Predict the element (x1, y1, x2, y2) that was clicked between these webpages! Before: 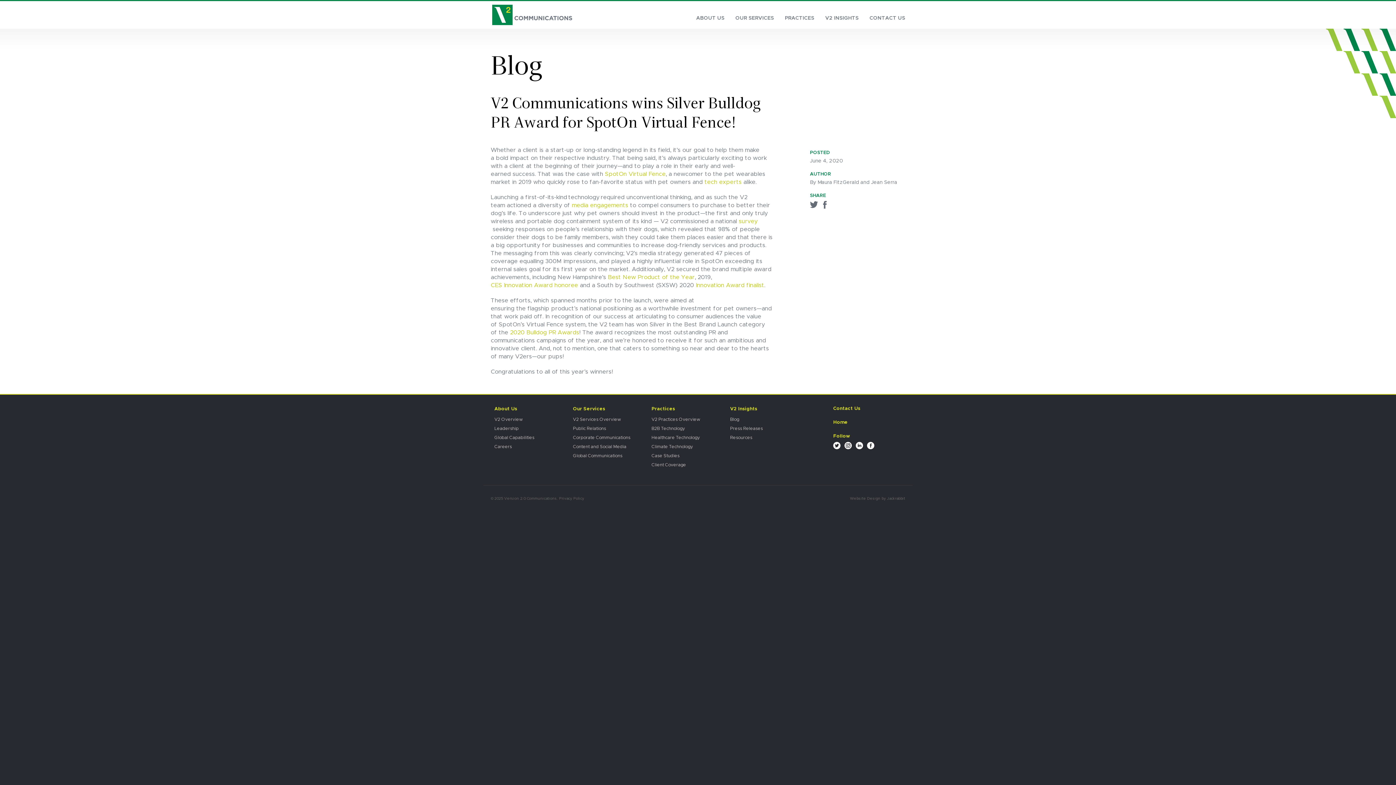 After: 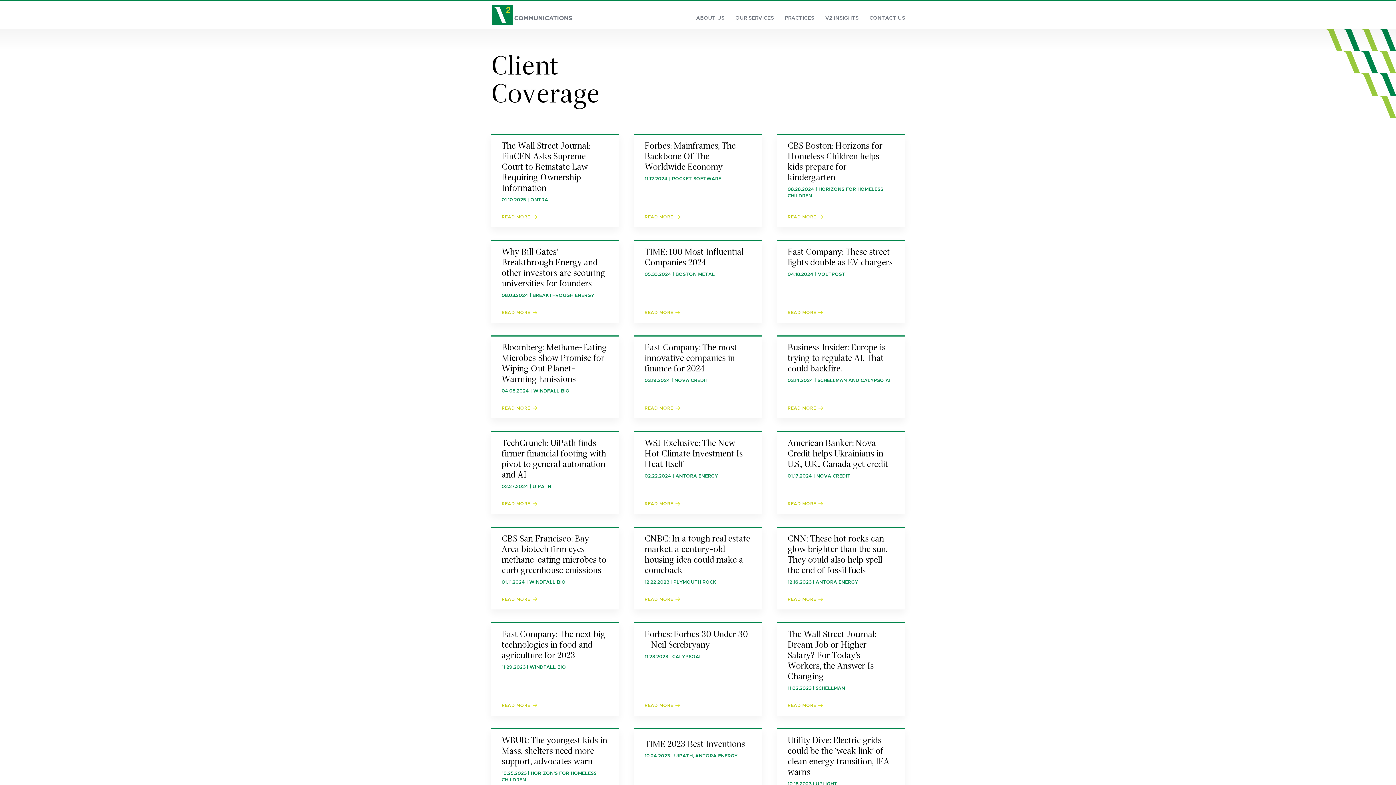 Action: label: Client Coverage bbox: (651, 462, 686, 467)